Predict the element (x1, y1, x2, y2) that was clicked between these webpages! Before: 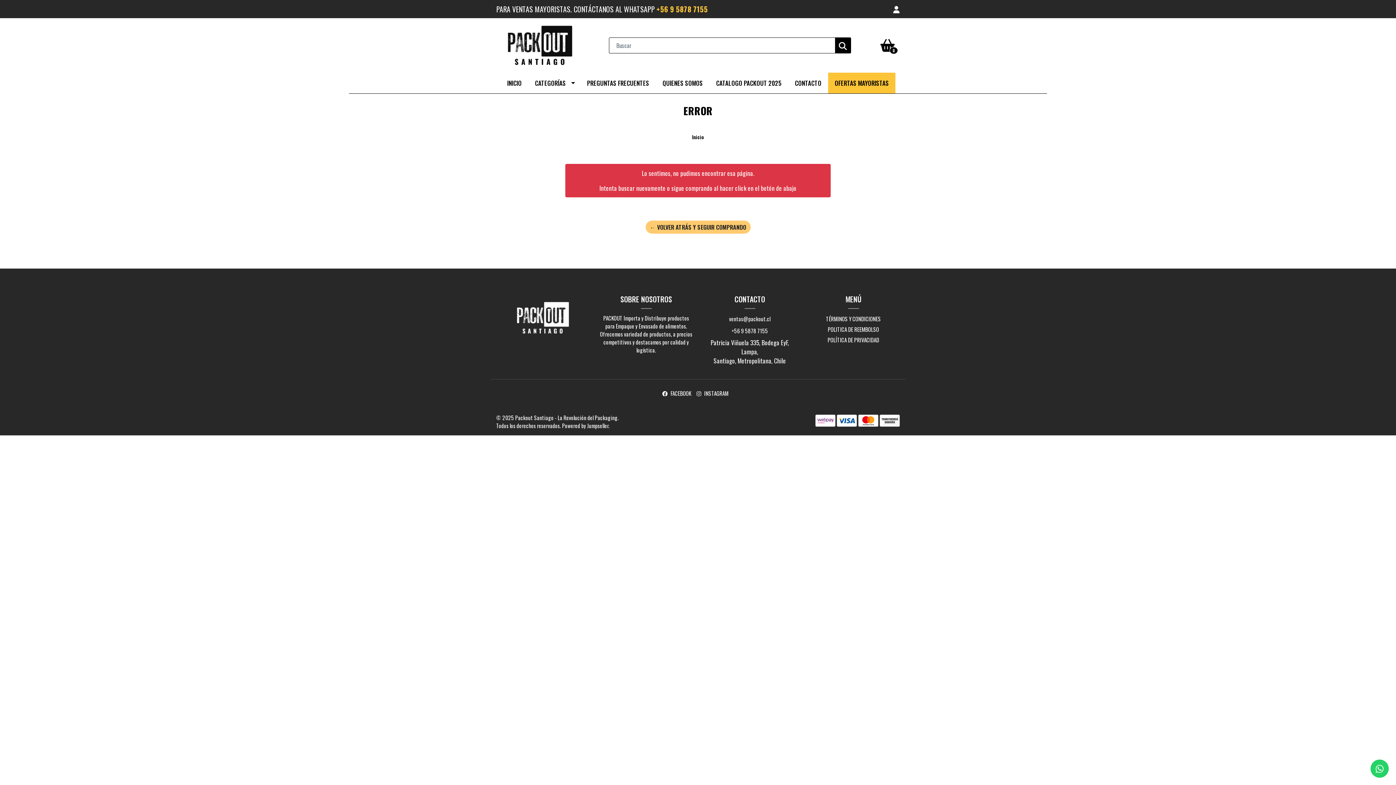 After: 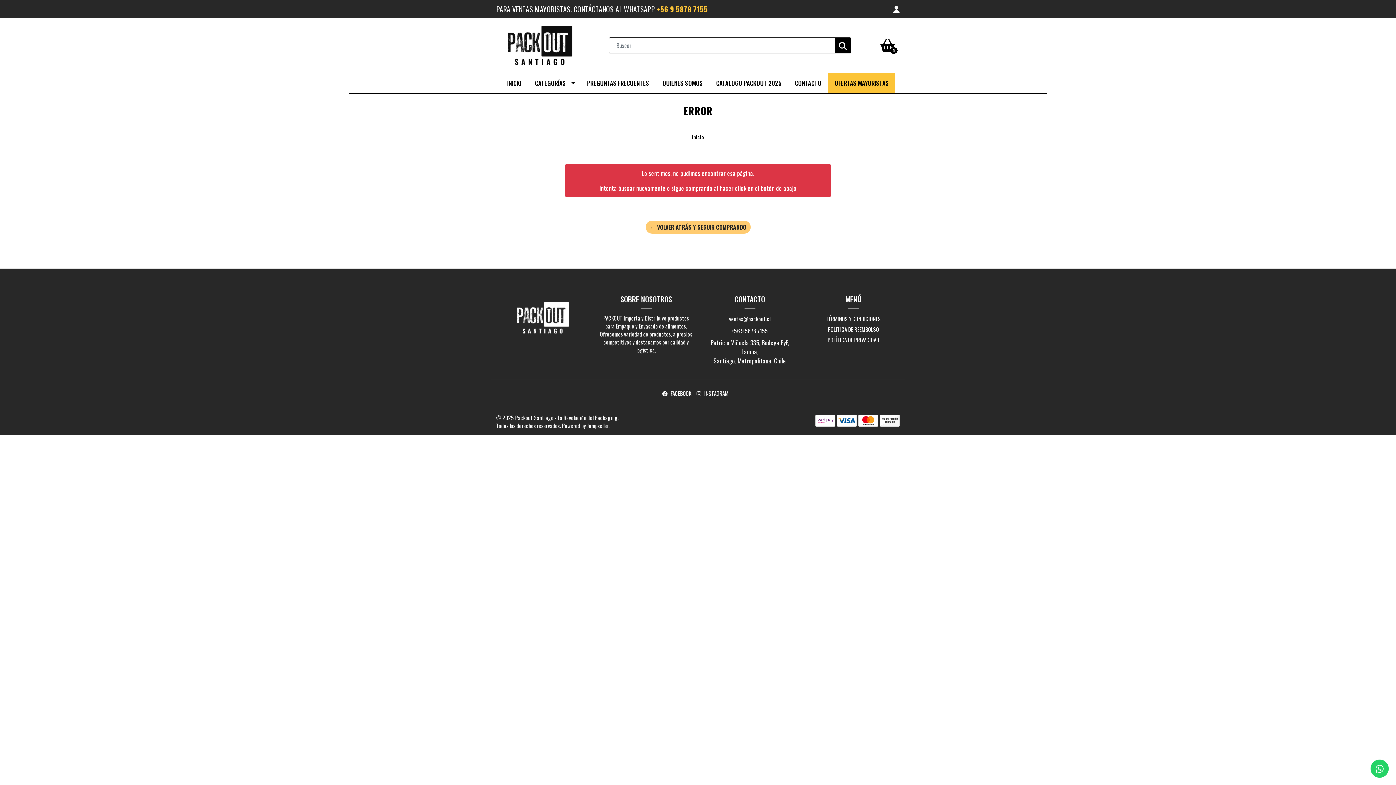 Action: label:  INSTAGRAM bbox: (696, 389, 728, 399)